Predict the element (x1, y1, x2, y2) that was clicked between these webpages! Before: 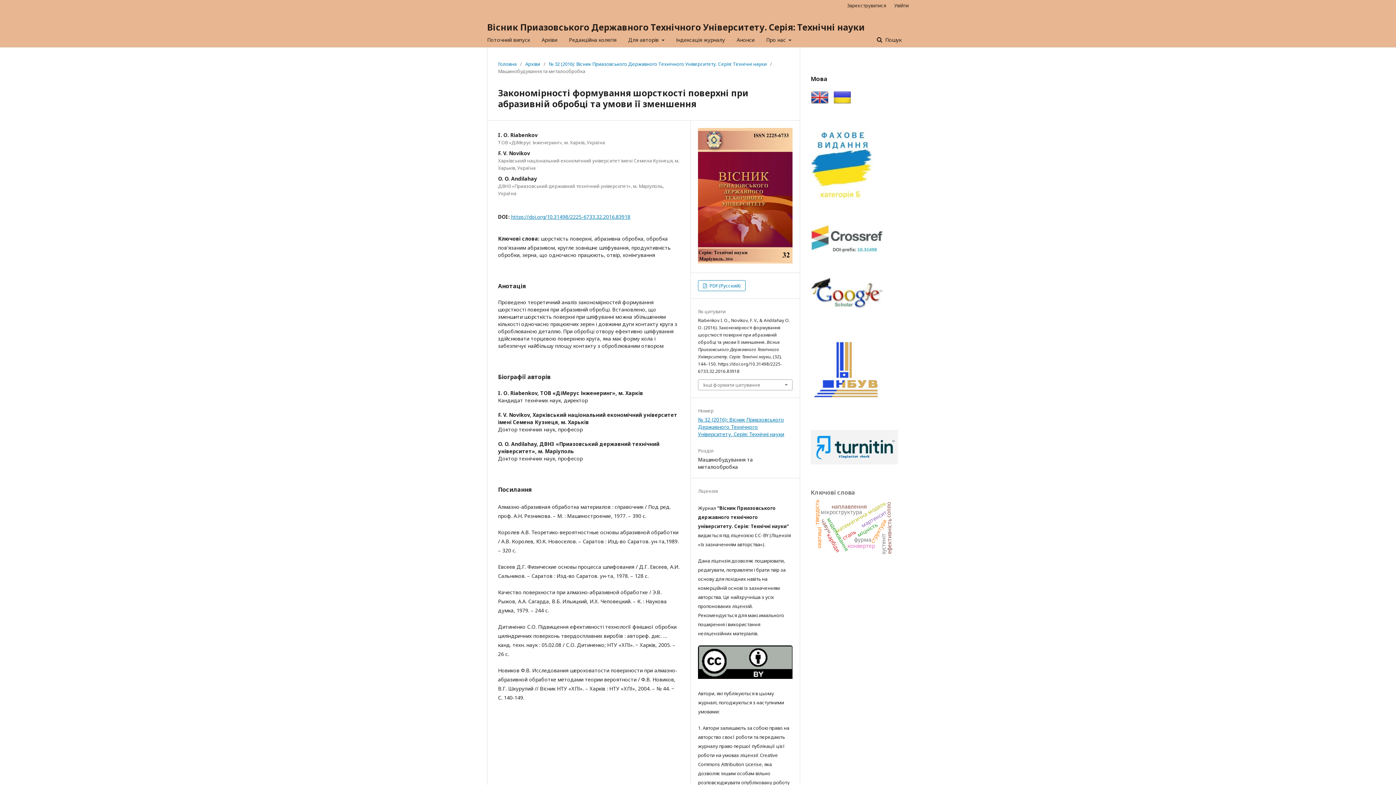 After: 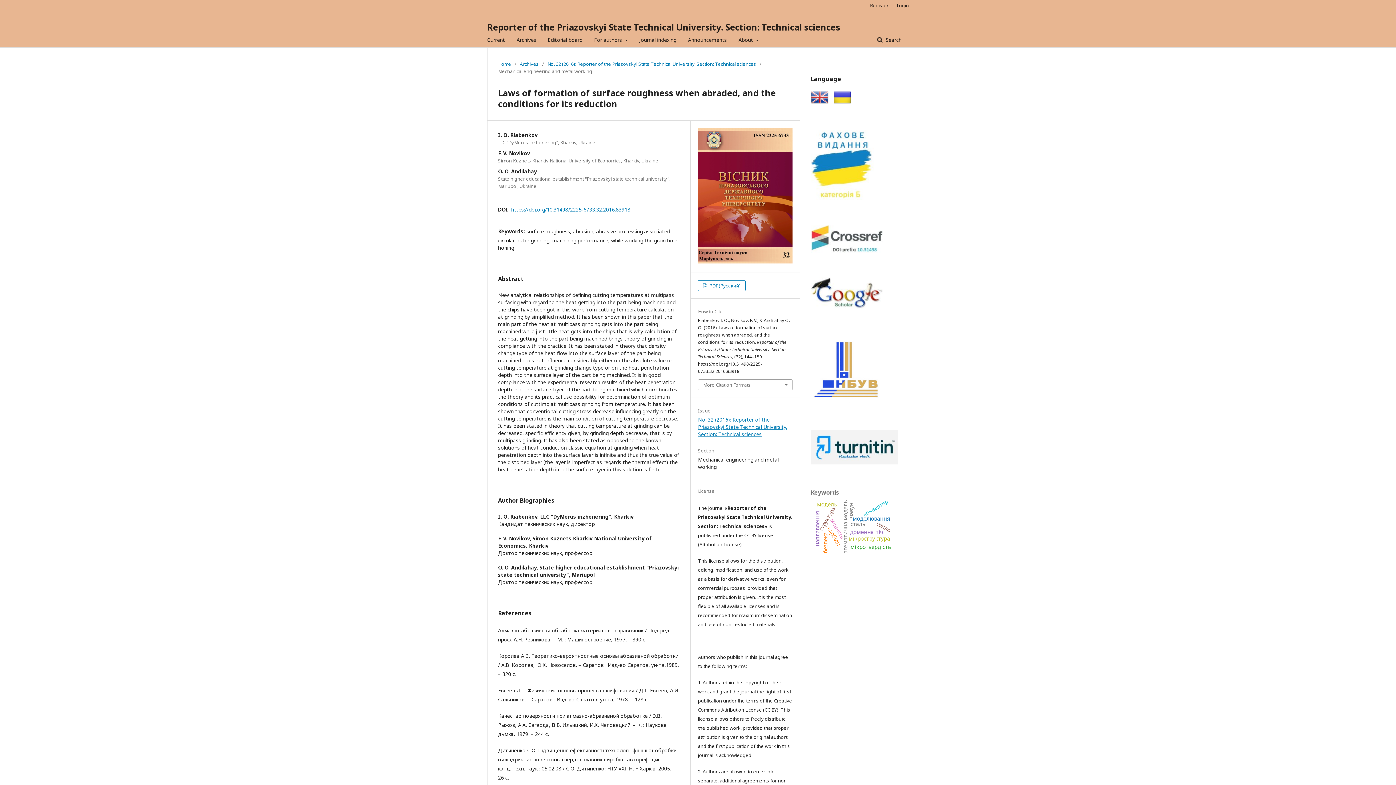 Action: bbox: (810, 100, 828, 107)